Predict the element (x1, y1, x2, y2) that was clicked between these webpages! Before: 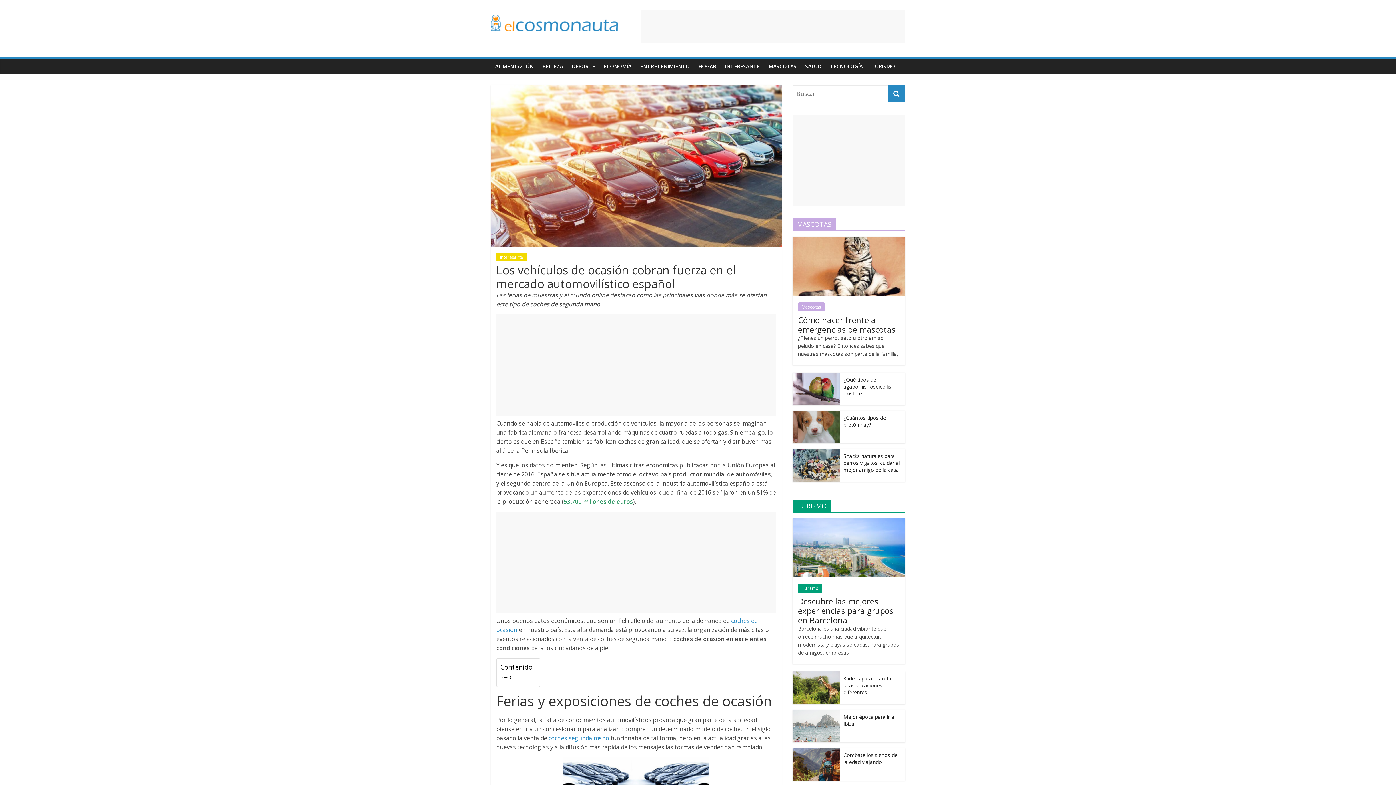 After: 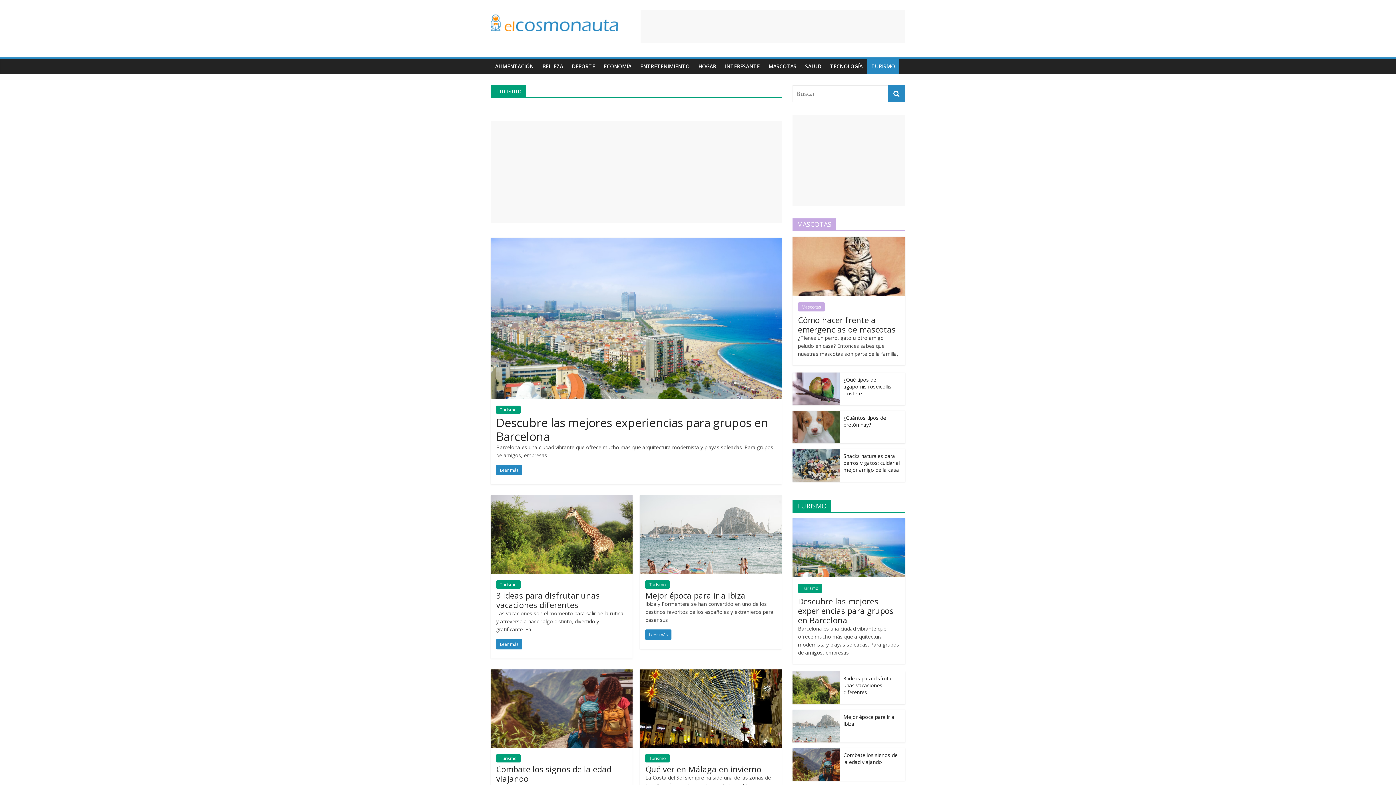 Action: bbox: (798, 584, 822, 593) label: Turismo